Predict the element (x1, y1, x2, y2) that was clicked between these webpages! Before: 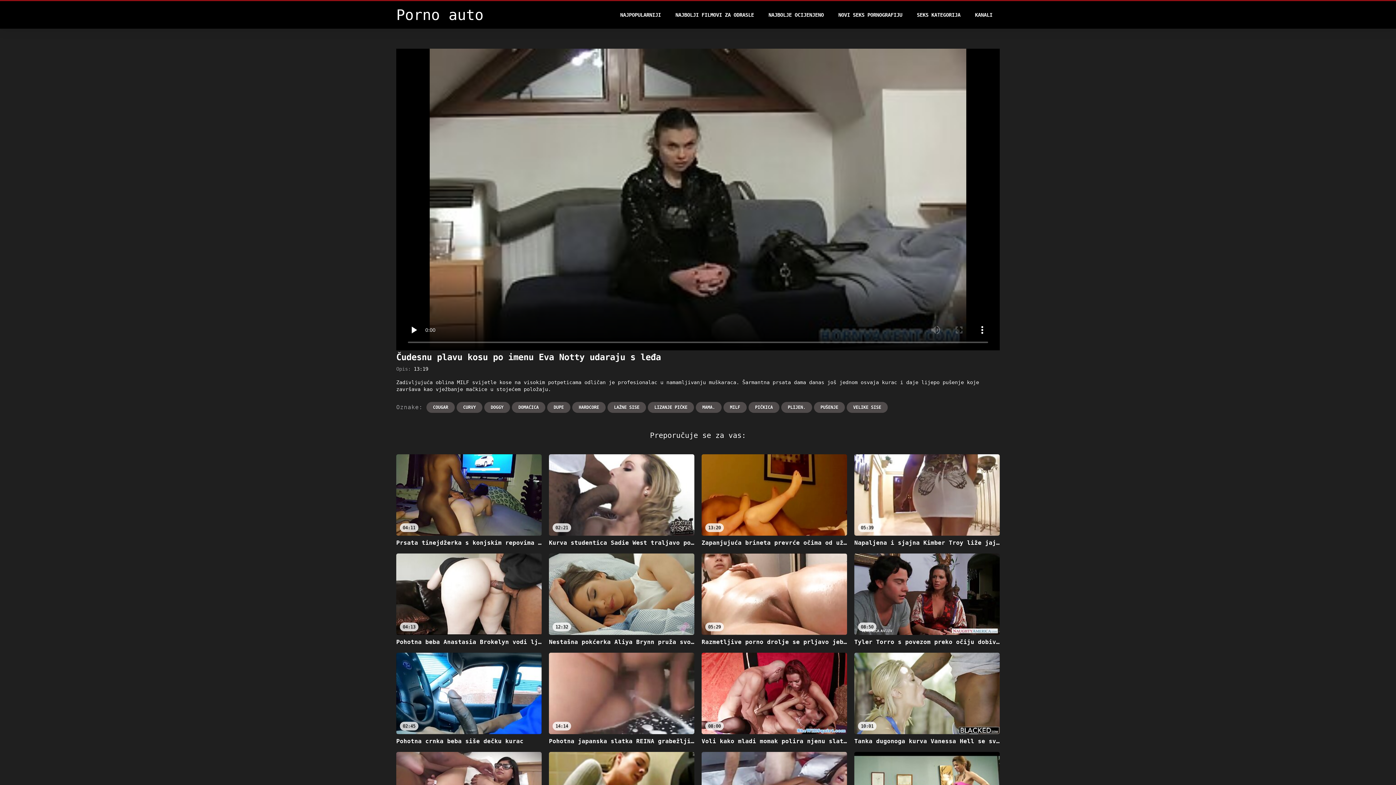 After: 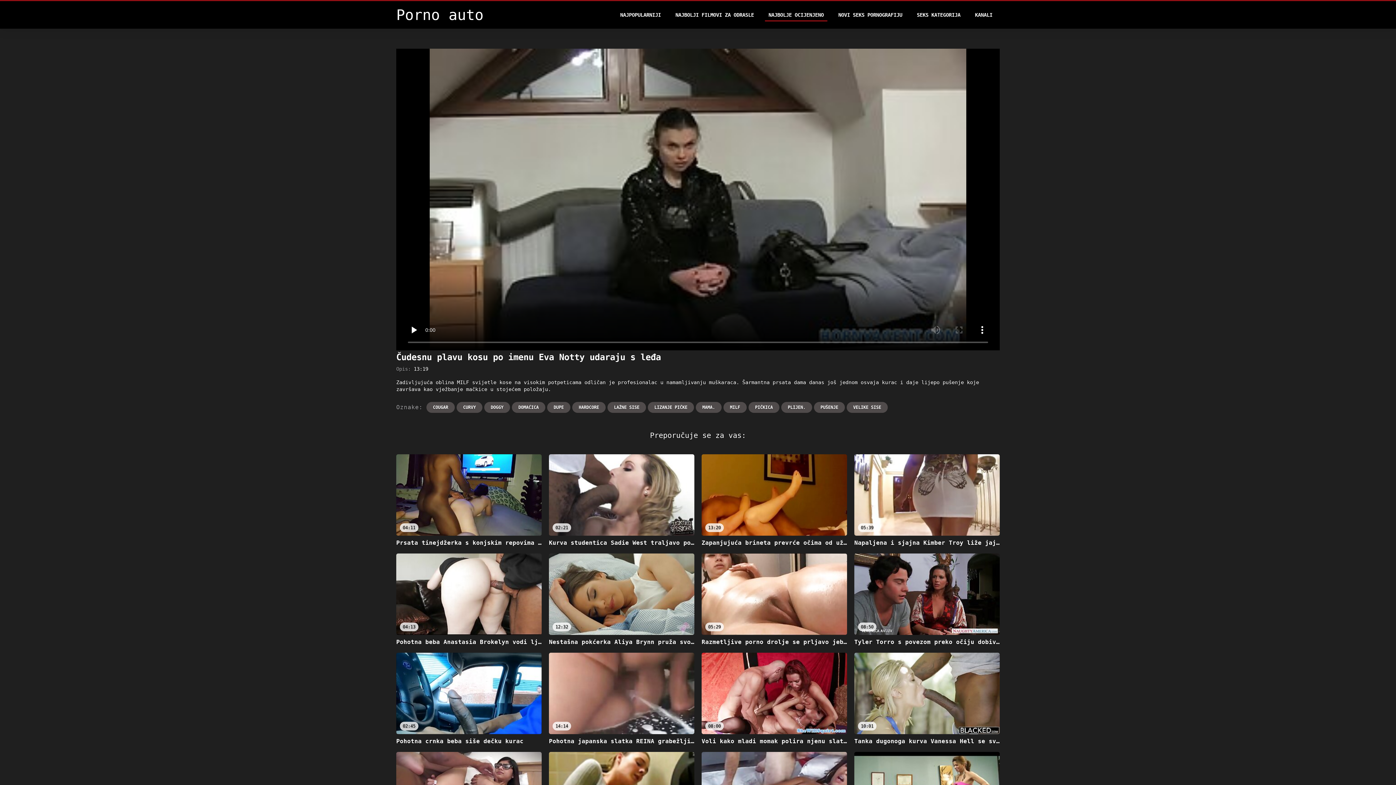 Action: label: NAJBOLJE OCIJENJENO bbox: (765, 8, 827, 21)